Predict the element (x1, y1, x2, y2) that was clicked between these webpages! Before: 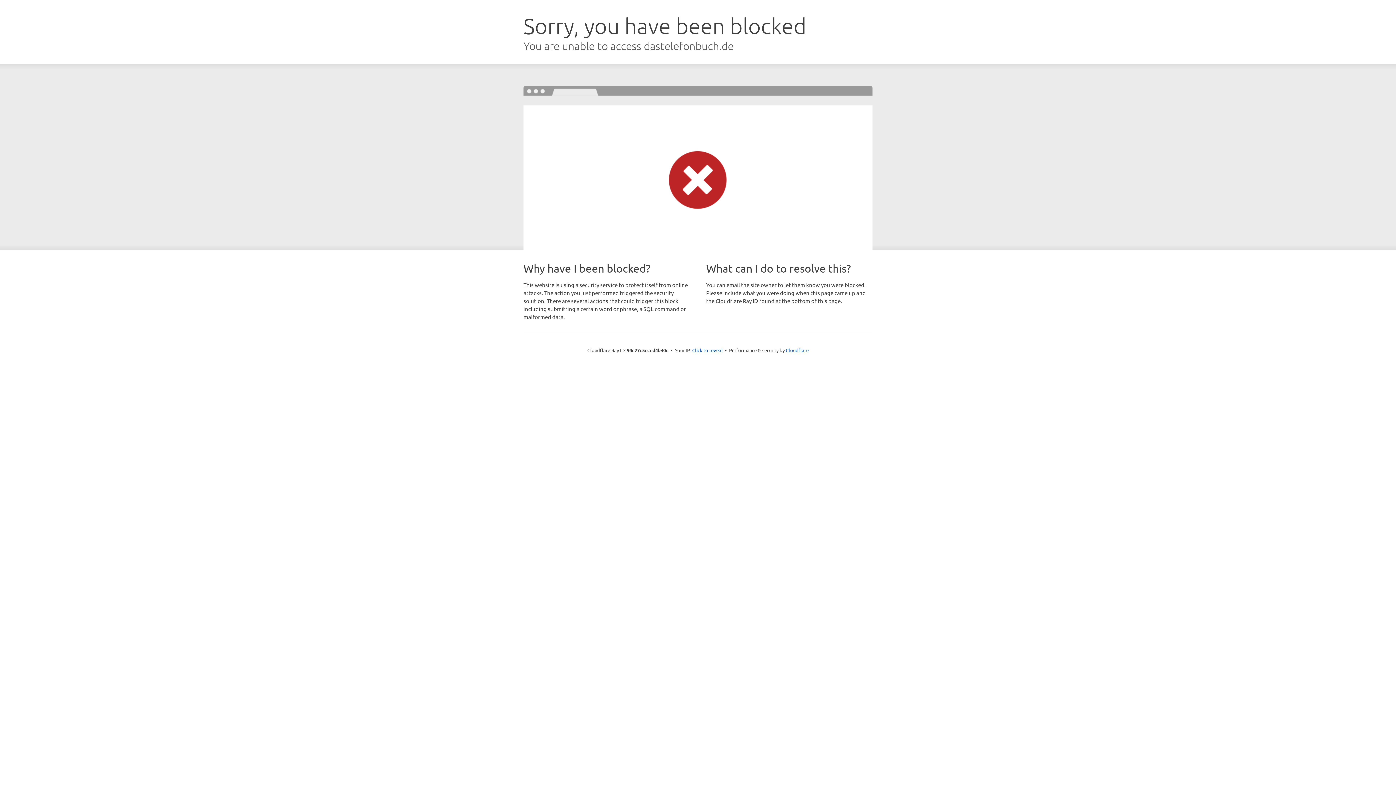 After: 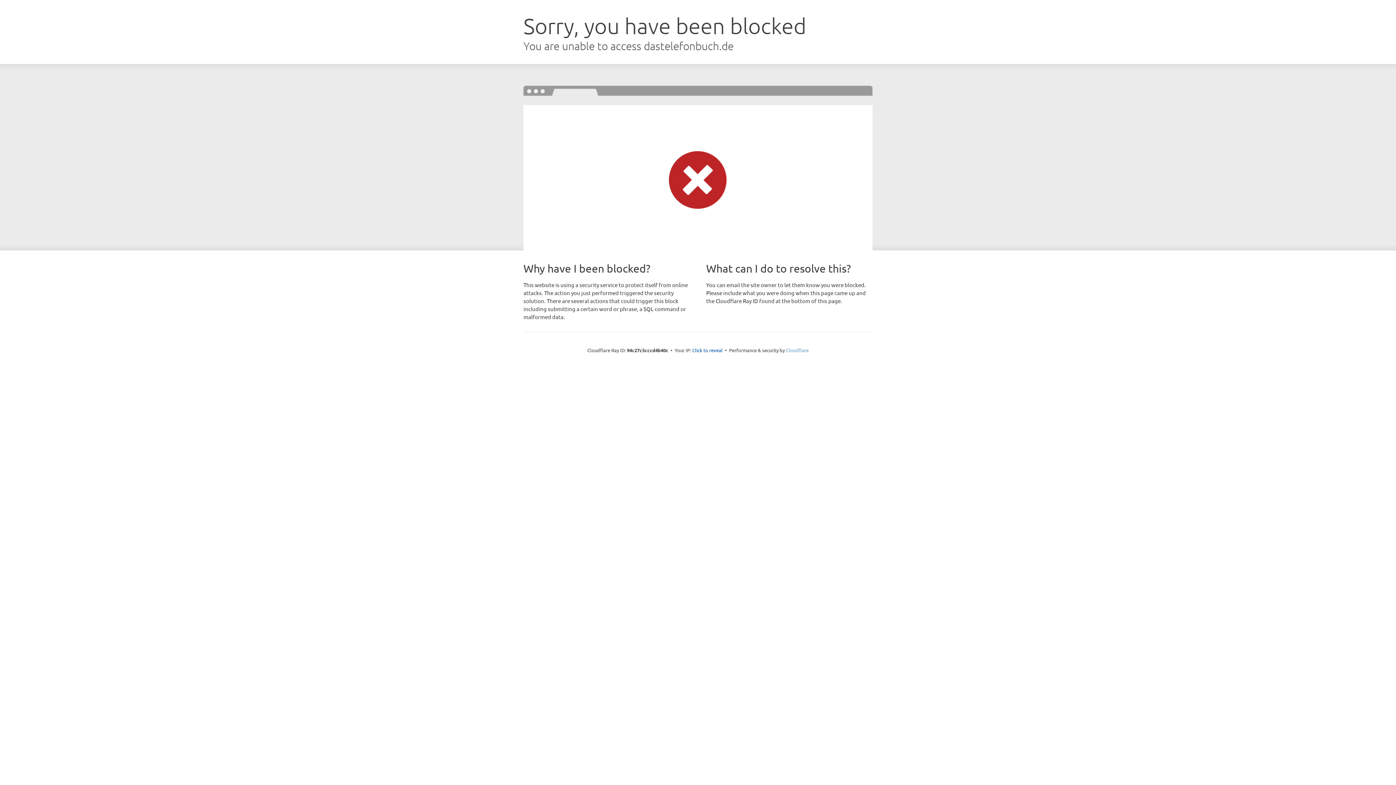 Action: bbox: (786, 347, 808, 353) label: Cloudflare